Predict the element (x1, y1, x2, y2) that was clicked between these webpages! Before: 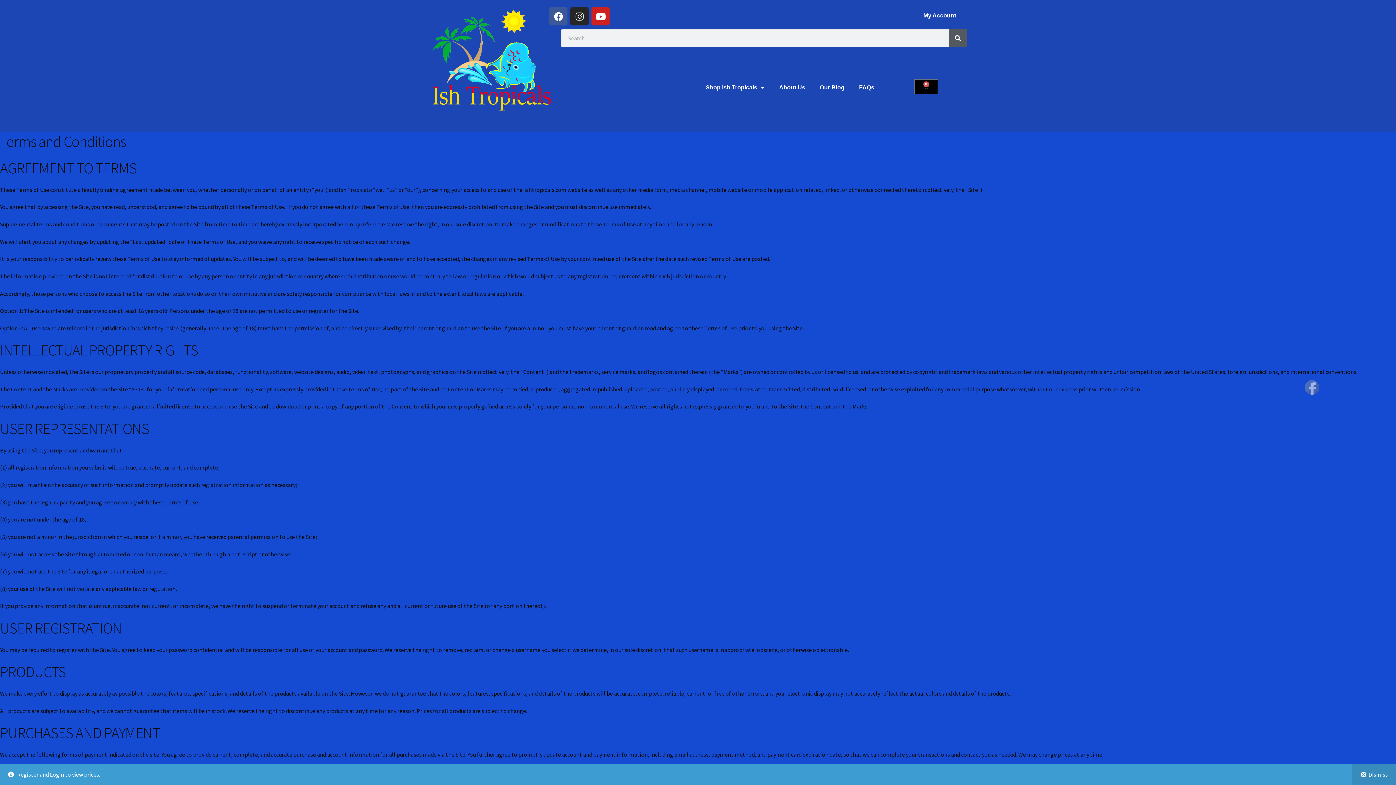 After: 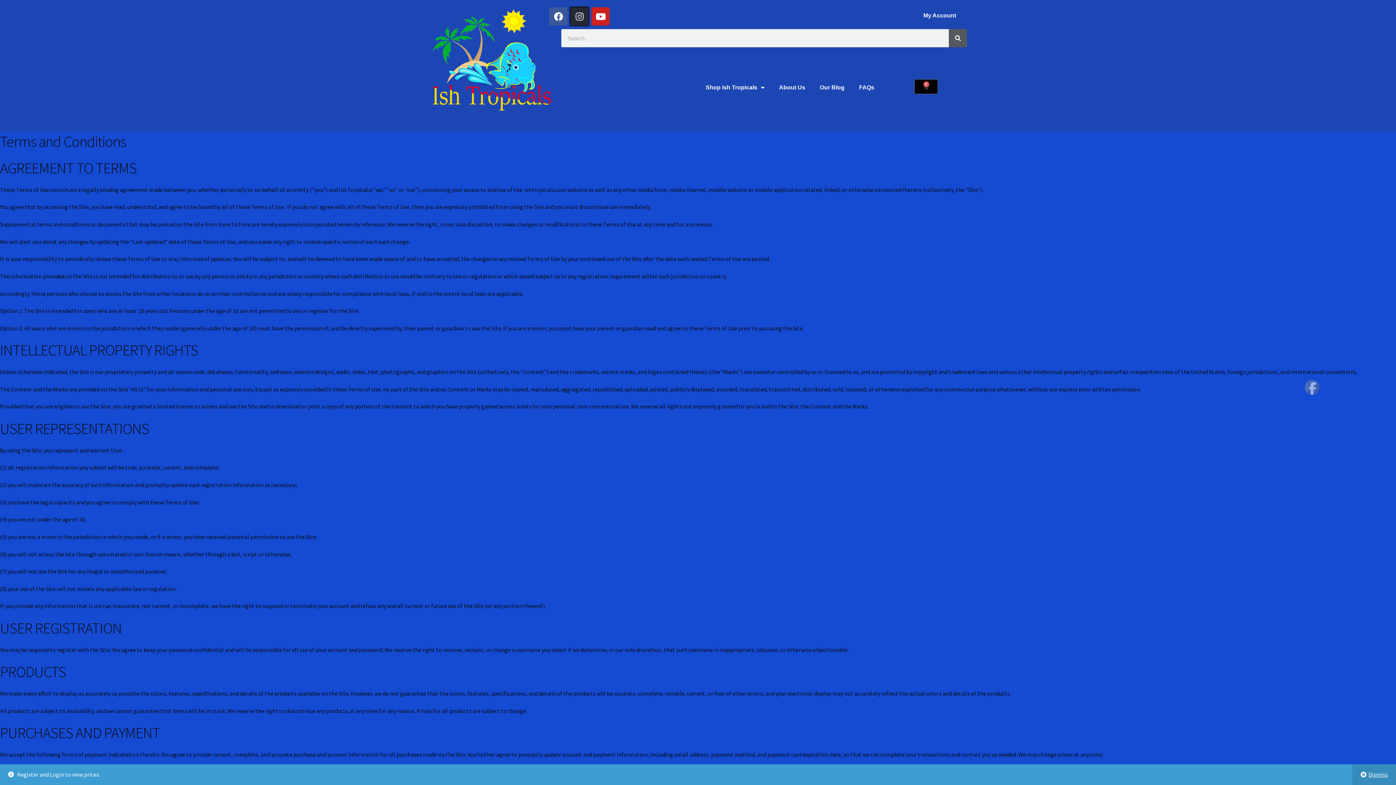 Action: bbox: (570, 7, 588, 25) label: Instagram